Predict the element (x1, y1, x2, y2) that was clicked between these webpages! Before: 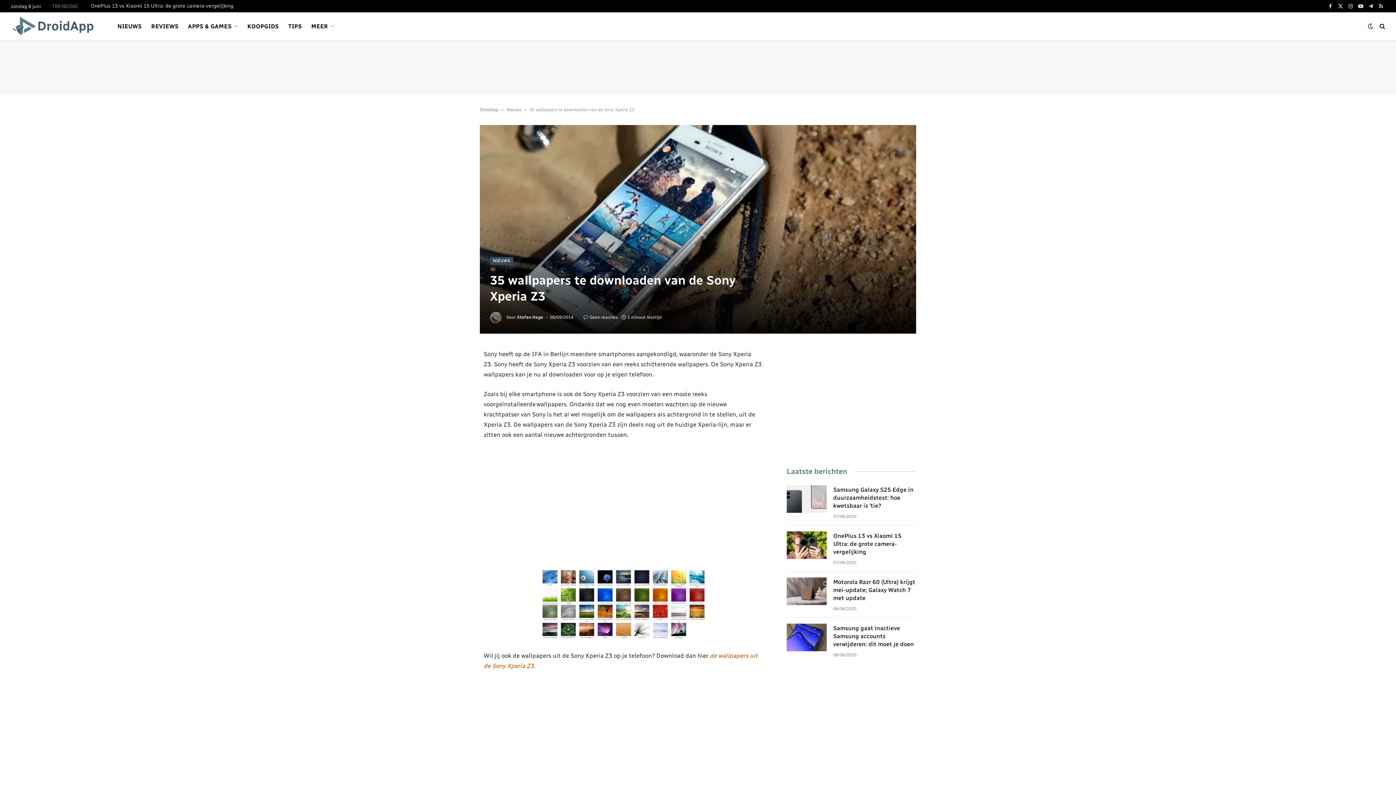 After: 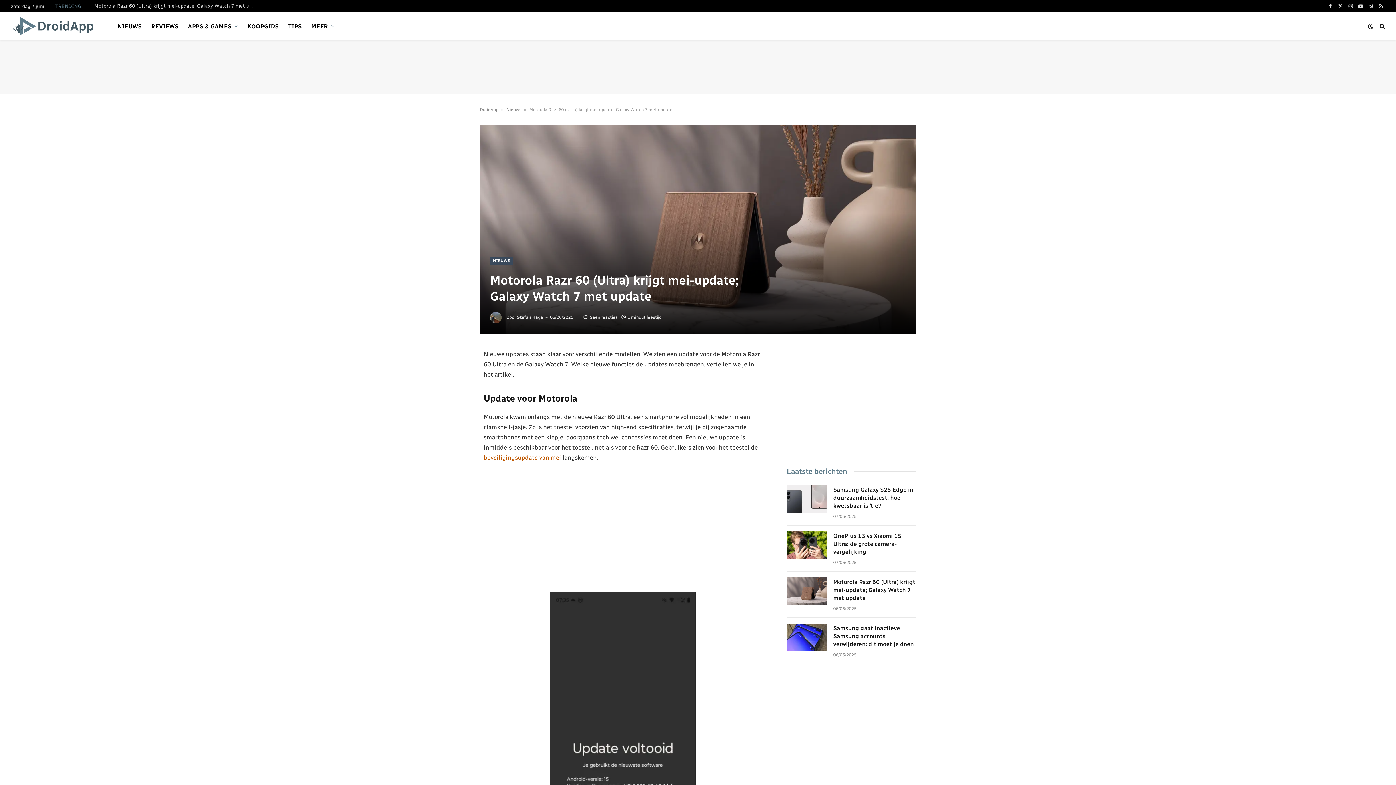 Action: bbox: (786, 577, 826, 605)